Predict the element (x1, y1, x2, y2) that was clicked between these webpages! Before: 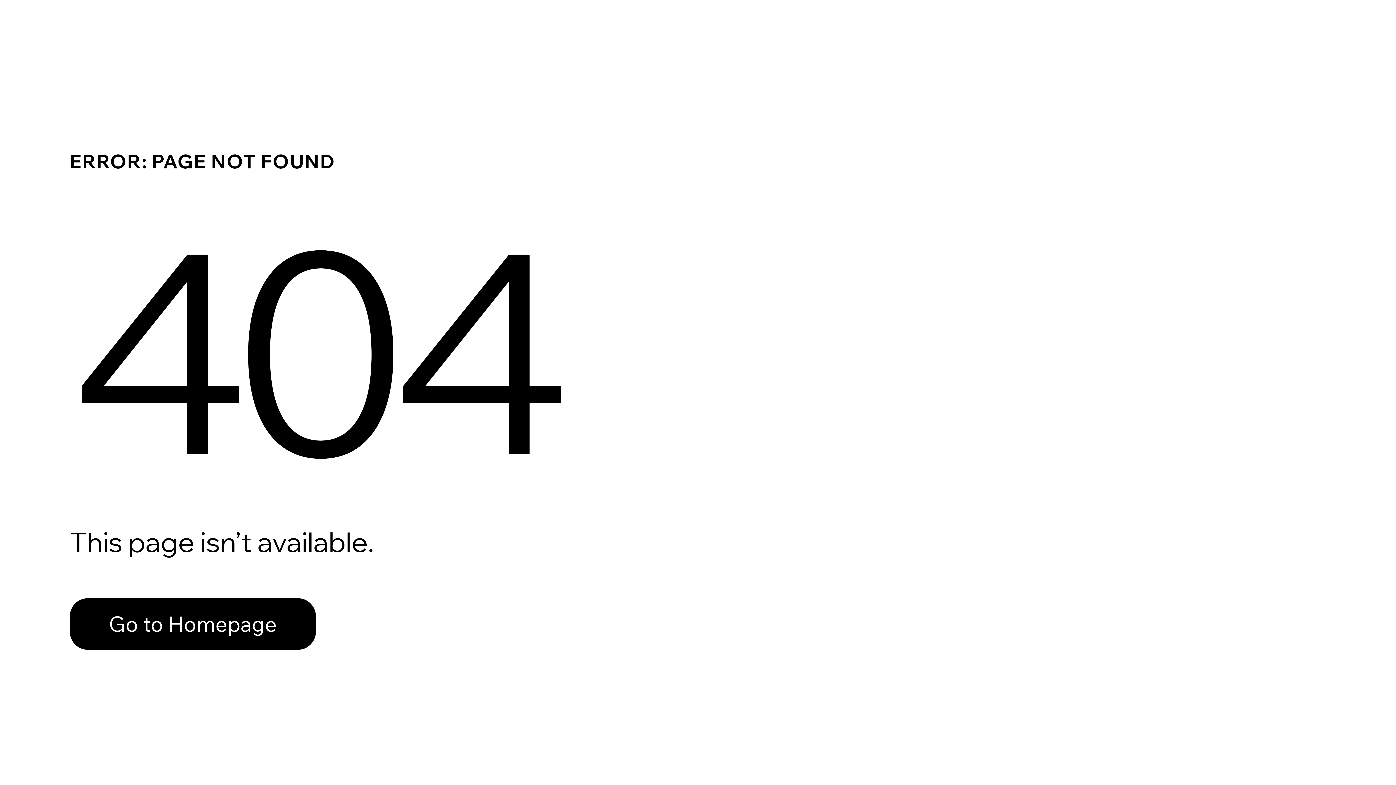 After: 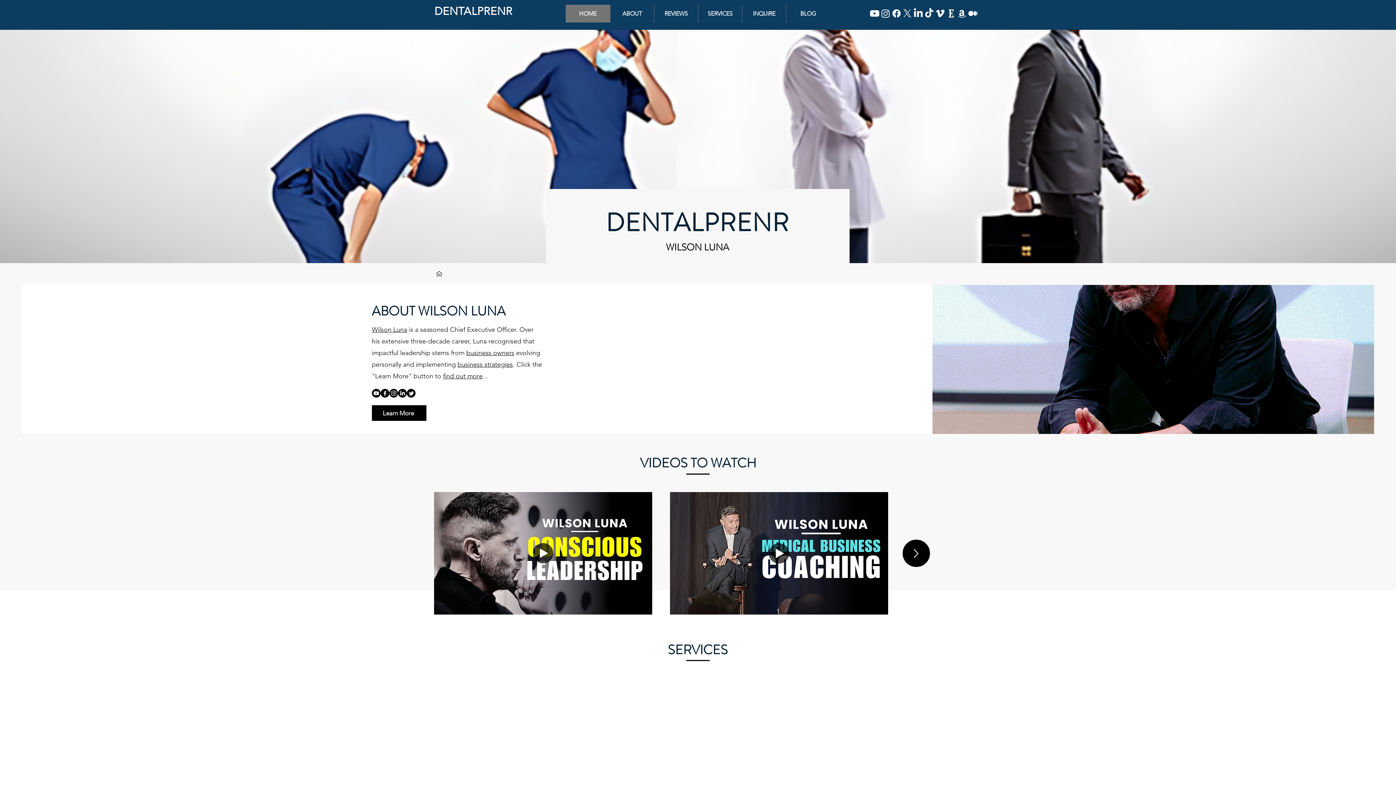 Action: label: Go to Homepage bbox: (69, 582, 768, 659)